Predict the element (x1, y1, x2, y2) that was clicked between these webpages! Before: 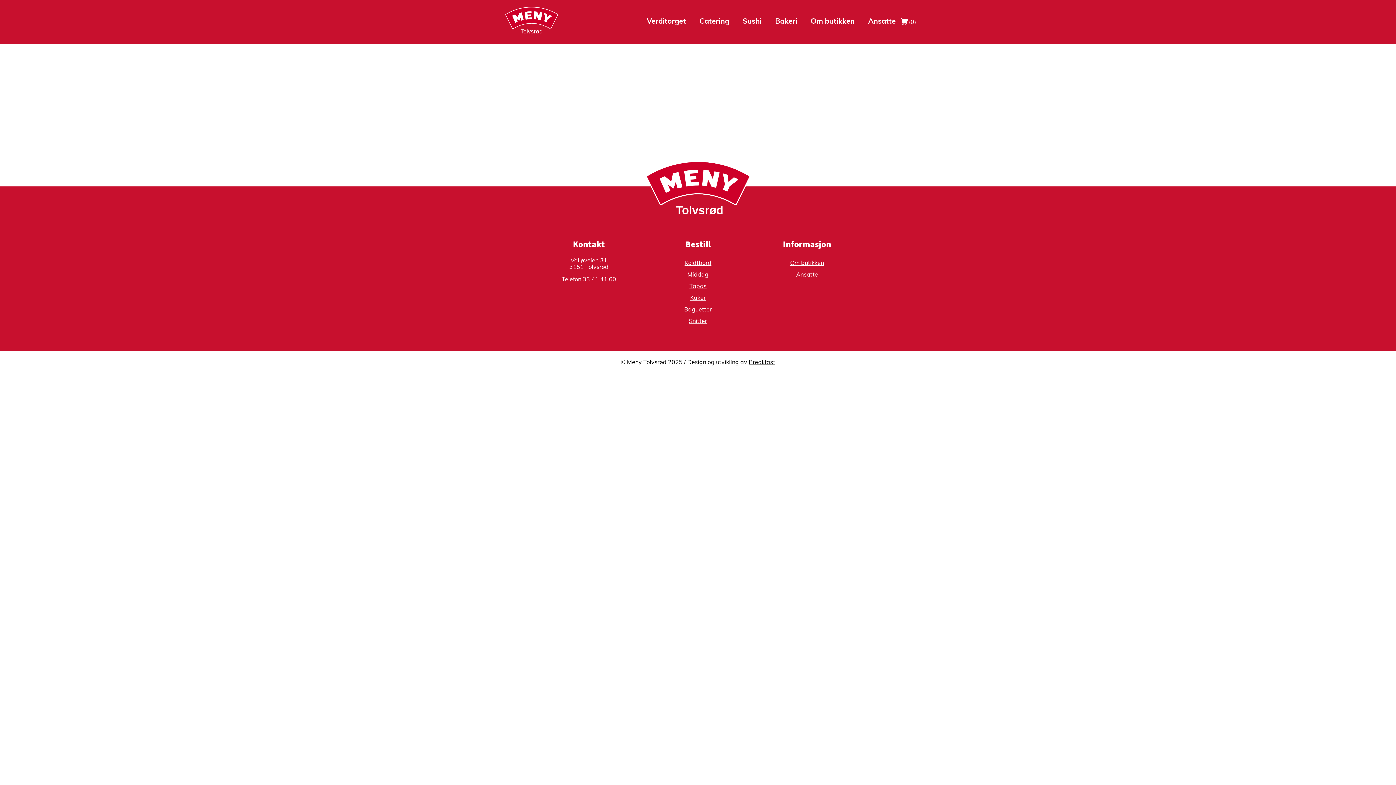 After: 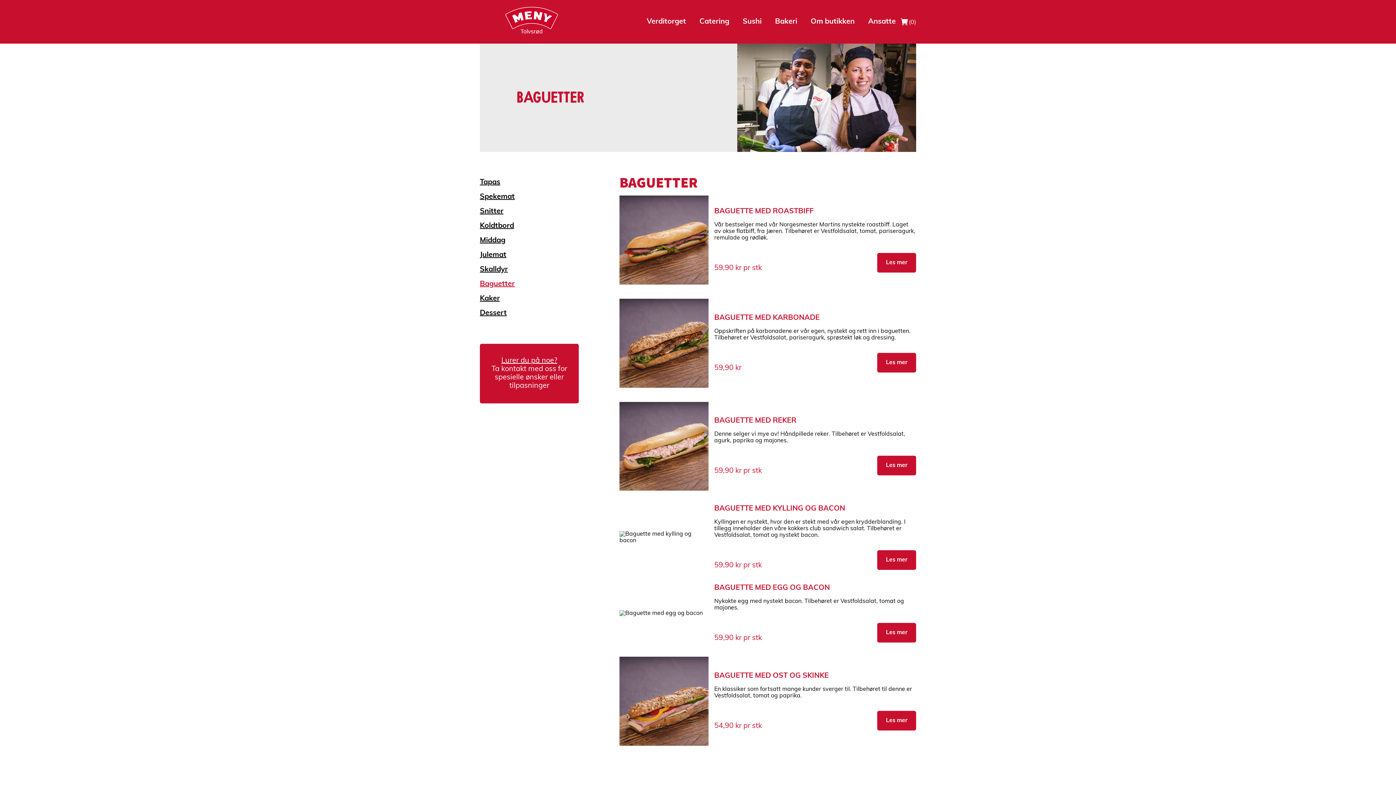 Action: bbox: (684, 307, 712, 313) label: Baguetter